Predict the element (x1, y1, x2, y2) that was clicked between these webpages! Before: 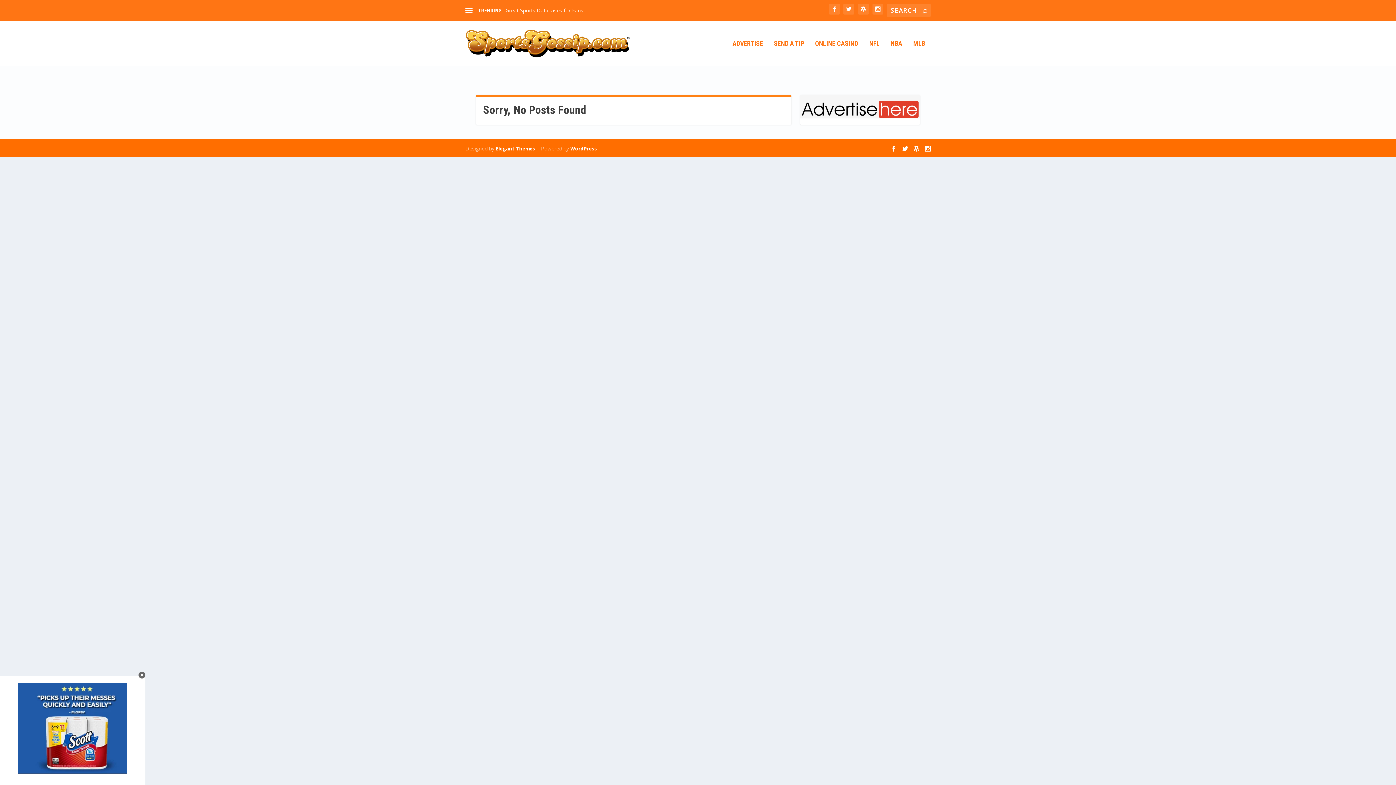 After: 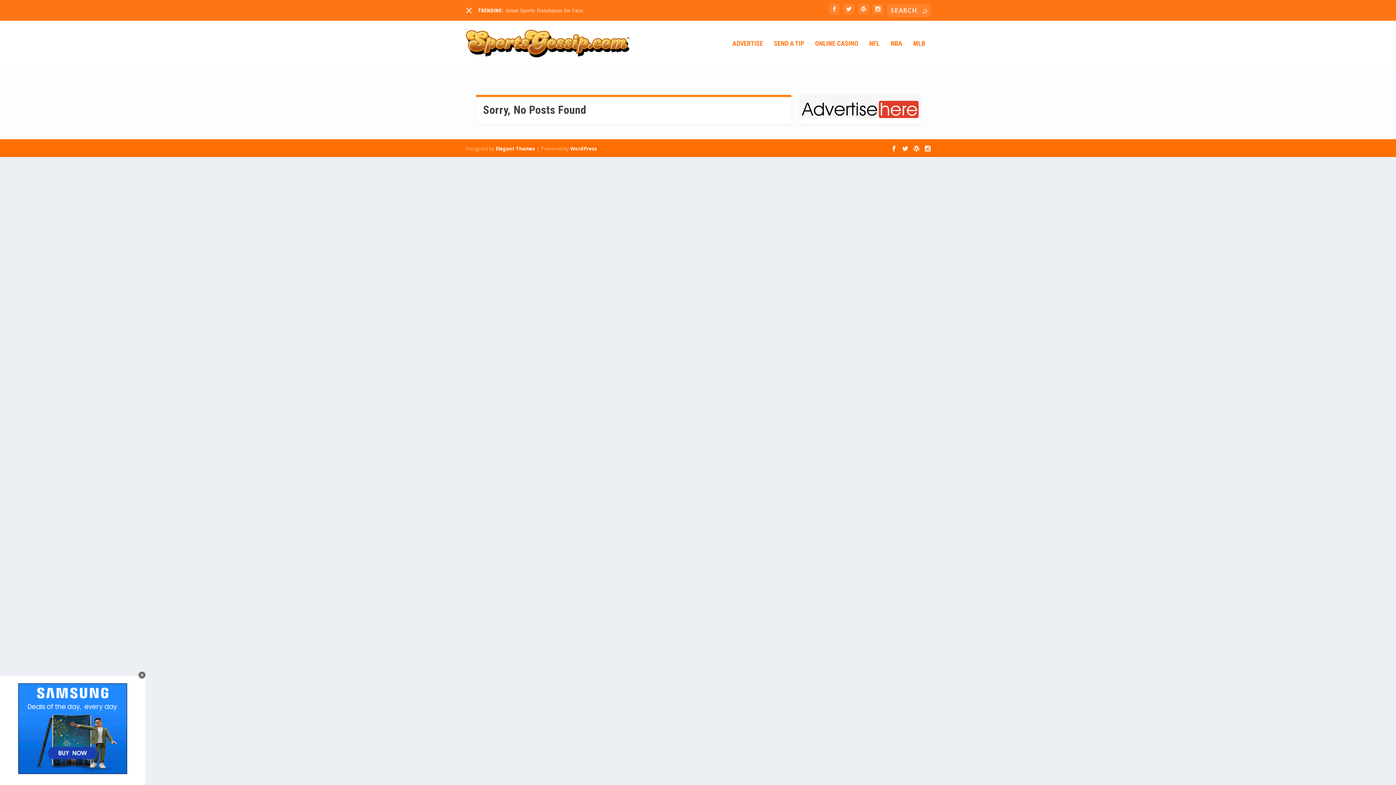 Action: bbox: (465, 6, 472, 14)